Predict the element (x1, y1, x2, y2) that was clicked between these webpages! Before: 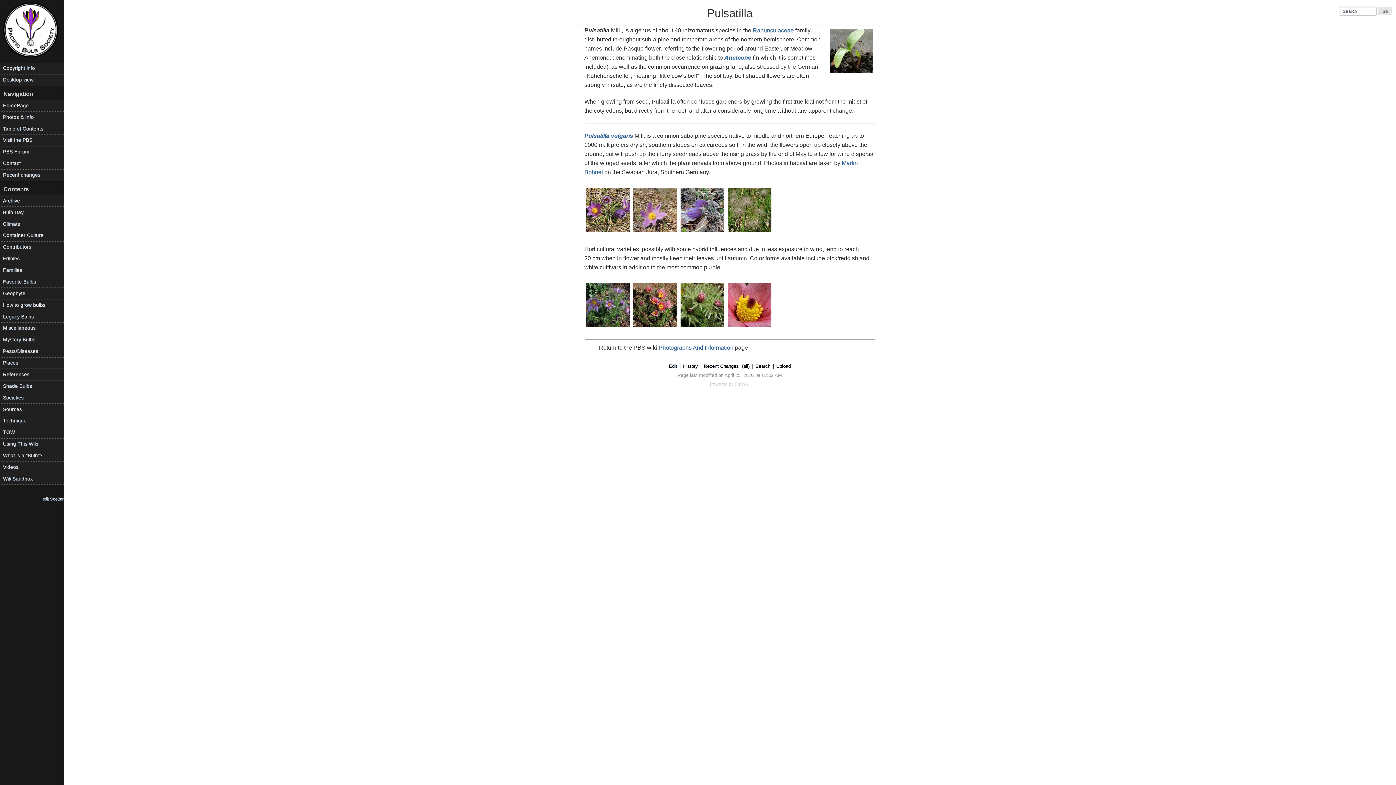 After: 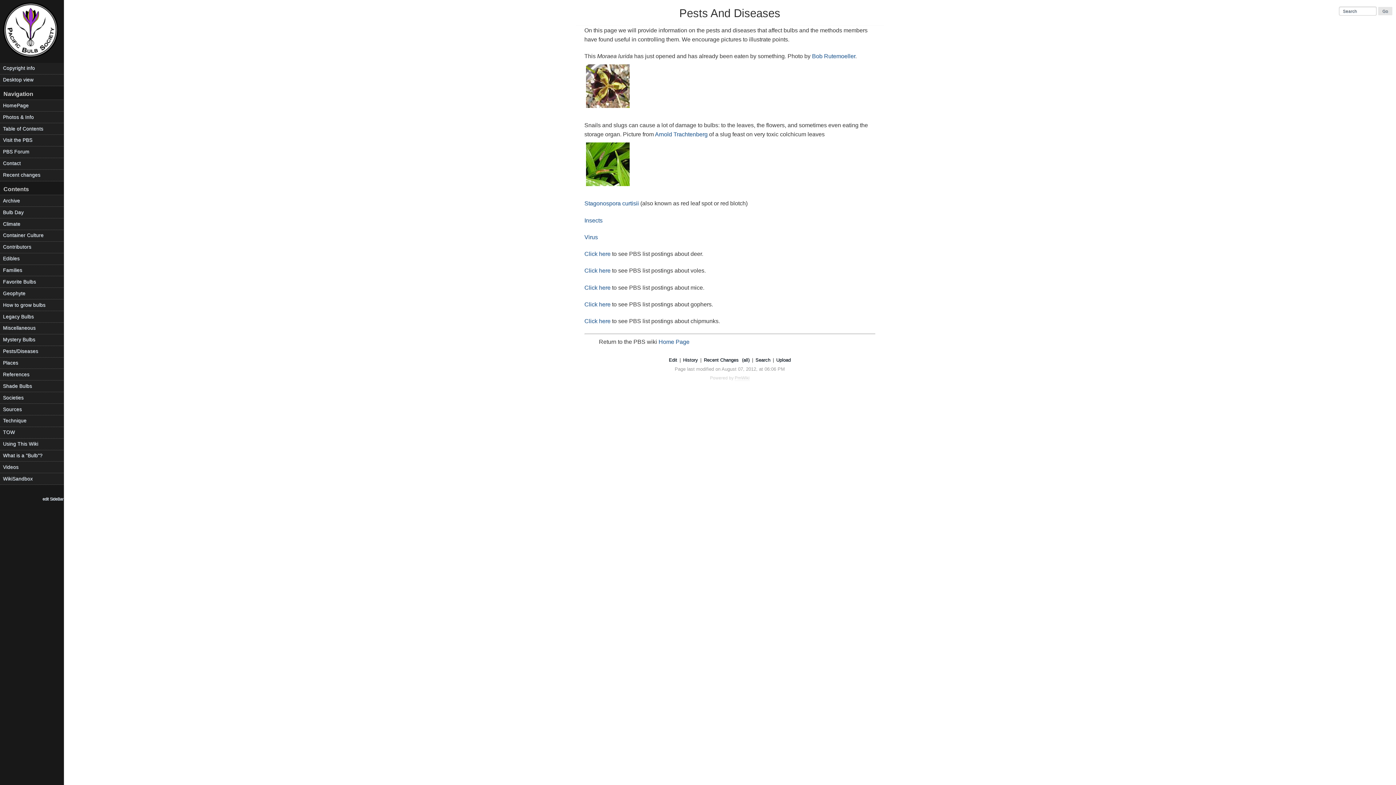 Action: label: Pests/Diseases bbox: (0, 346, 63, 357)